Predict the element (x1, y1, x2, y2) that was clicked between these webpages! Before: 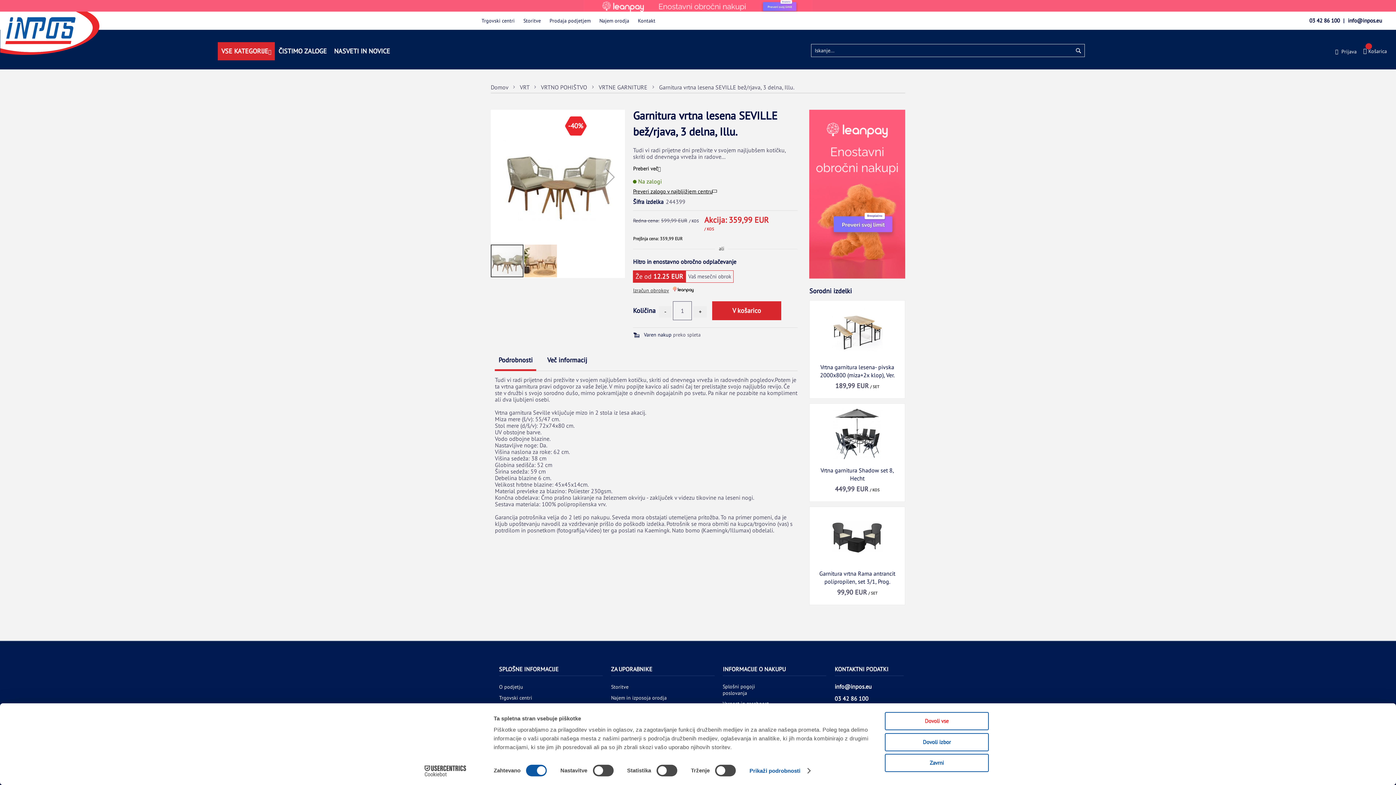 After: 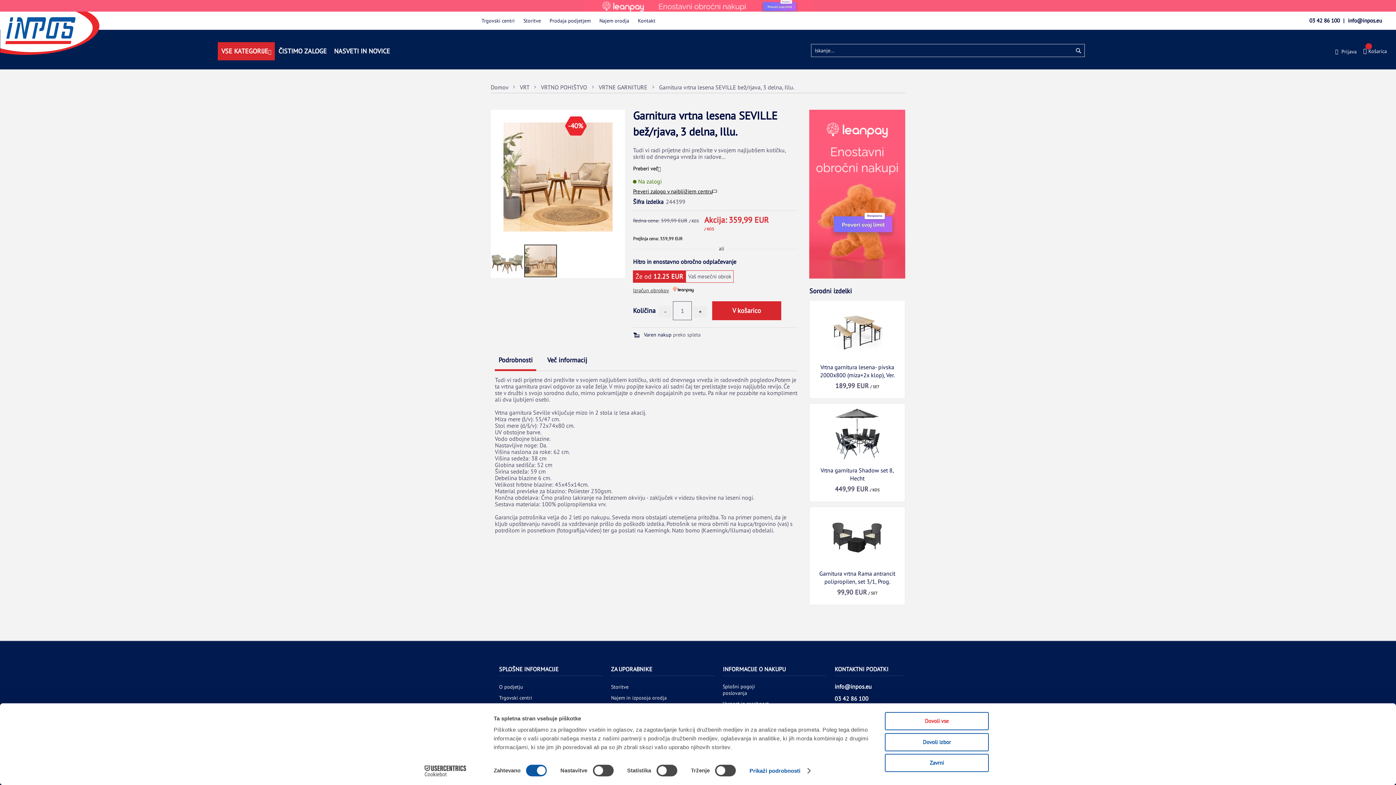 Action: bbox: (524, 244, 557, 278) label: Garnitura vrtna lesena  SEVILLE bež/rjava, 3 delna, Illu.